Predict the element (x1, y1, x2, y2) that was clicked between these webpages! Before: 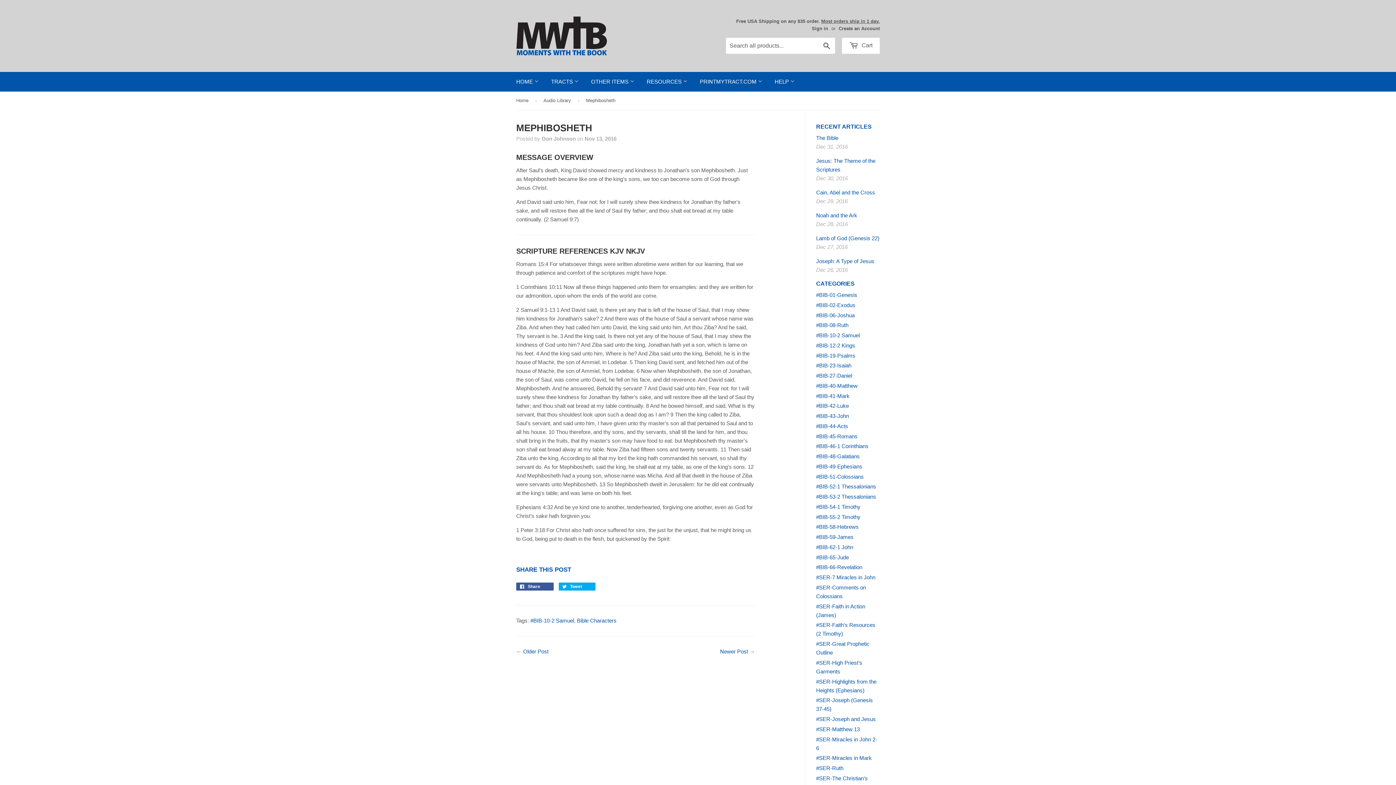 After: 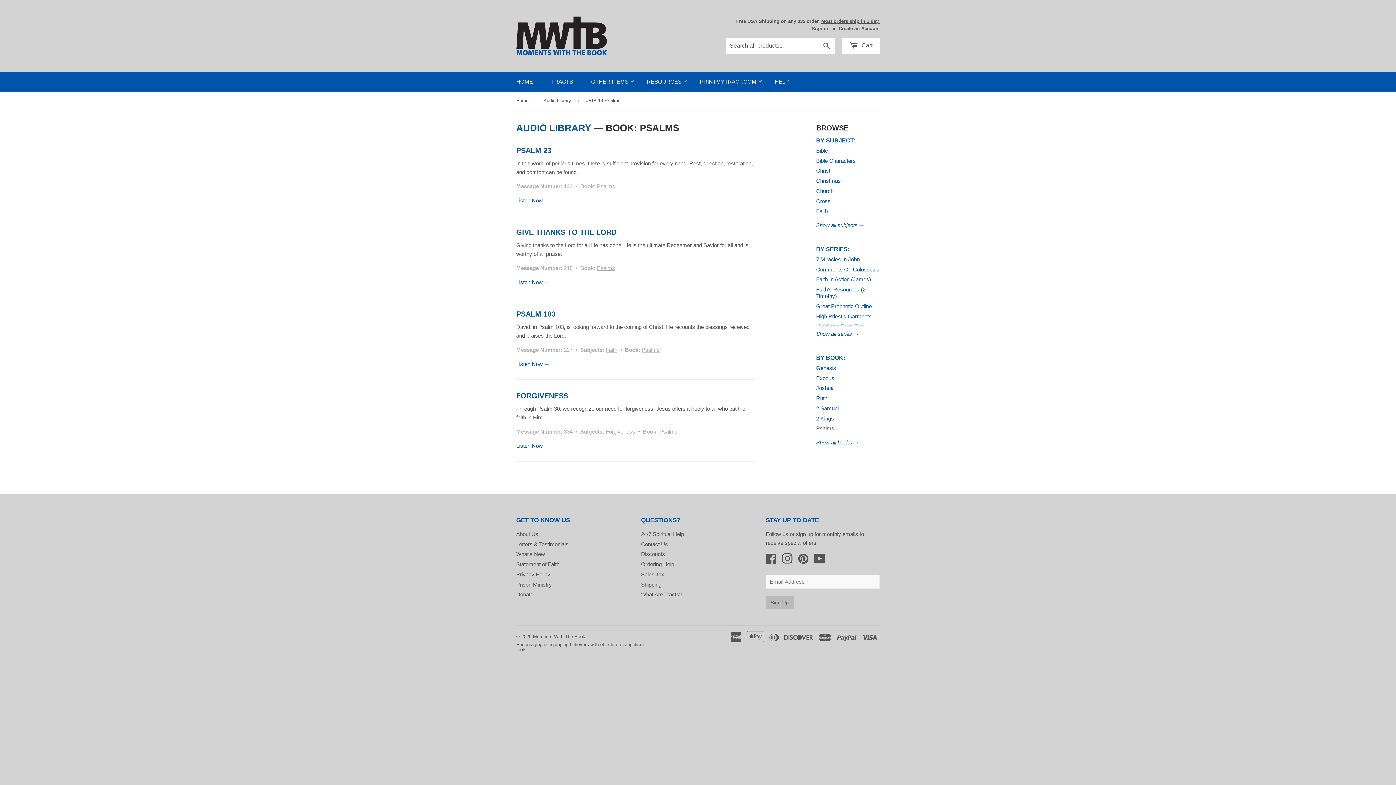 Action: label: #BIB-19-Psalms bbox: (816, 352, 855, 358)